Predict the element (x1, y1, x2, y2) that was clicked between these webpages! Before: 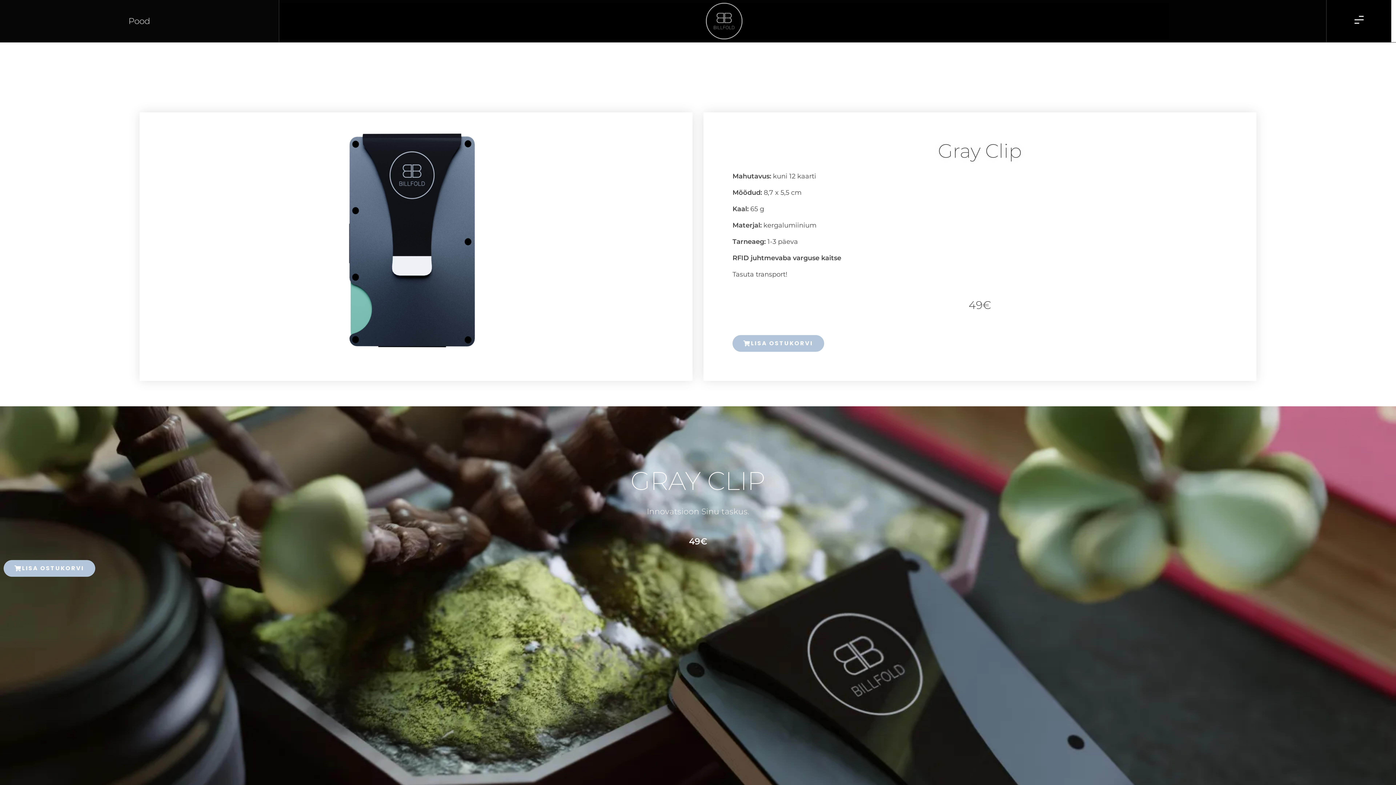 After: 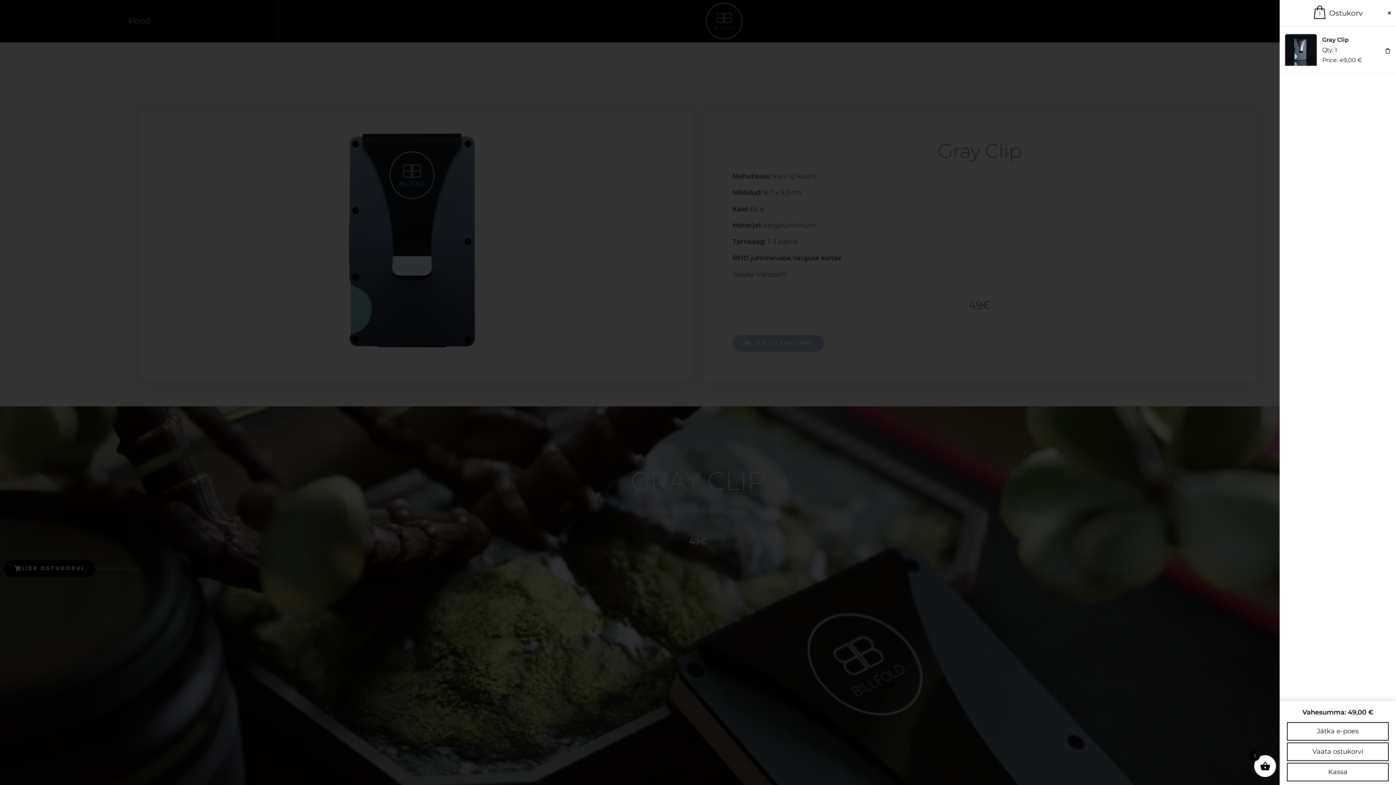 Action: bbox: (3, 560, 95, 577) label: LISA OSTUKORVI